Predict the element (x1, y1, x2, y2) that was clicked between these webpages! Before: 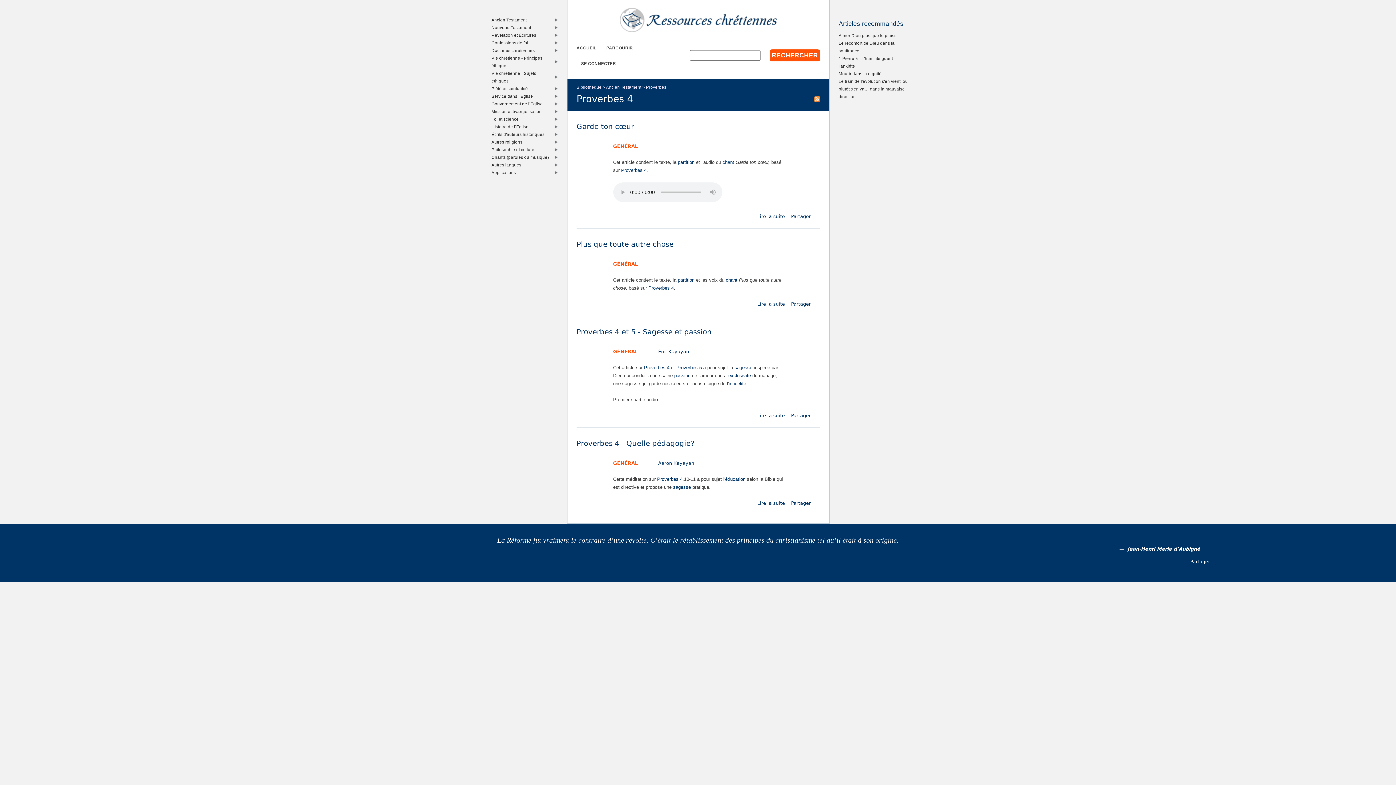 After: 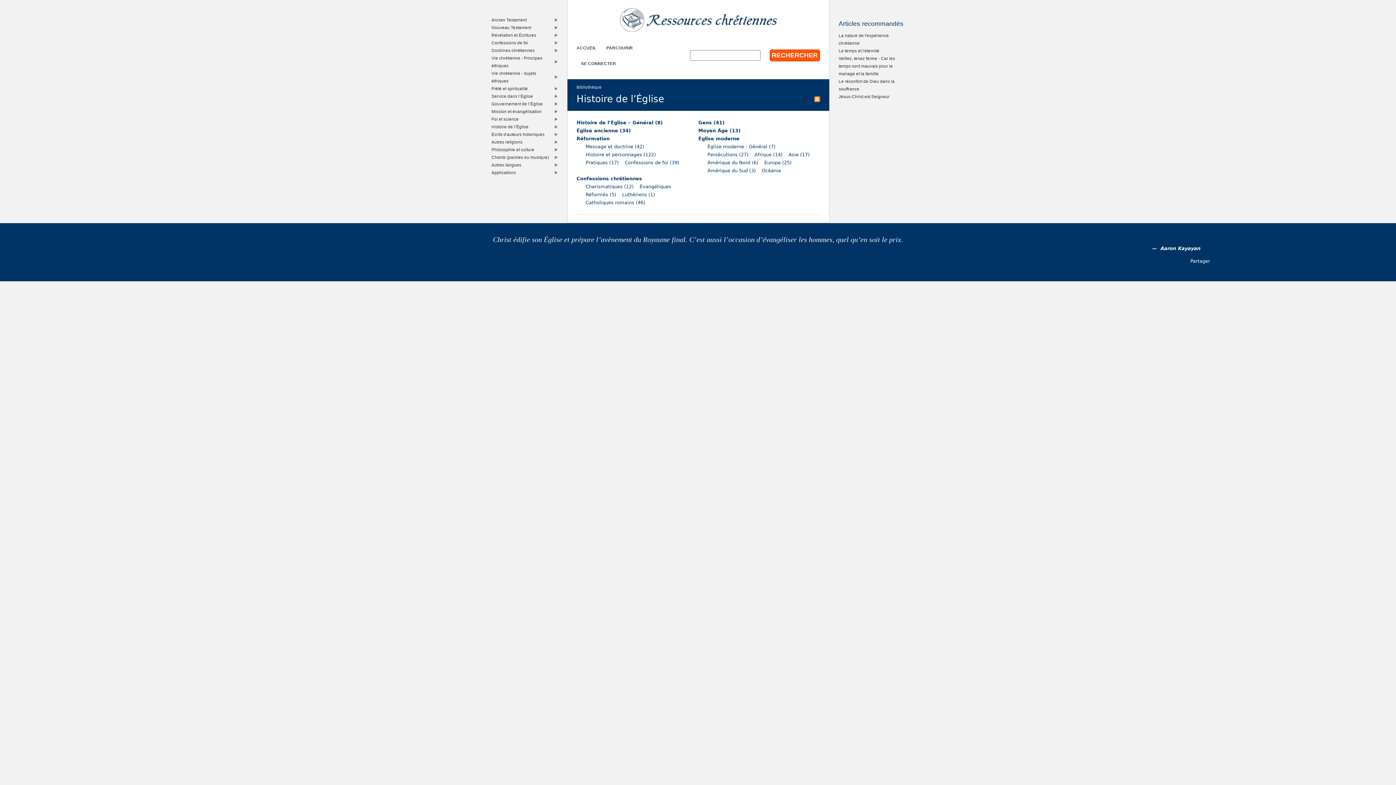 Action: bbox: (489, 122, 553, 130) label: Histoire de l’Église